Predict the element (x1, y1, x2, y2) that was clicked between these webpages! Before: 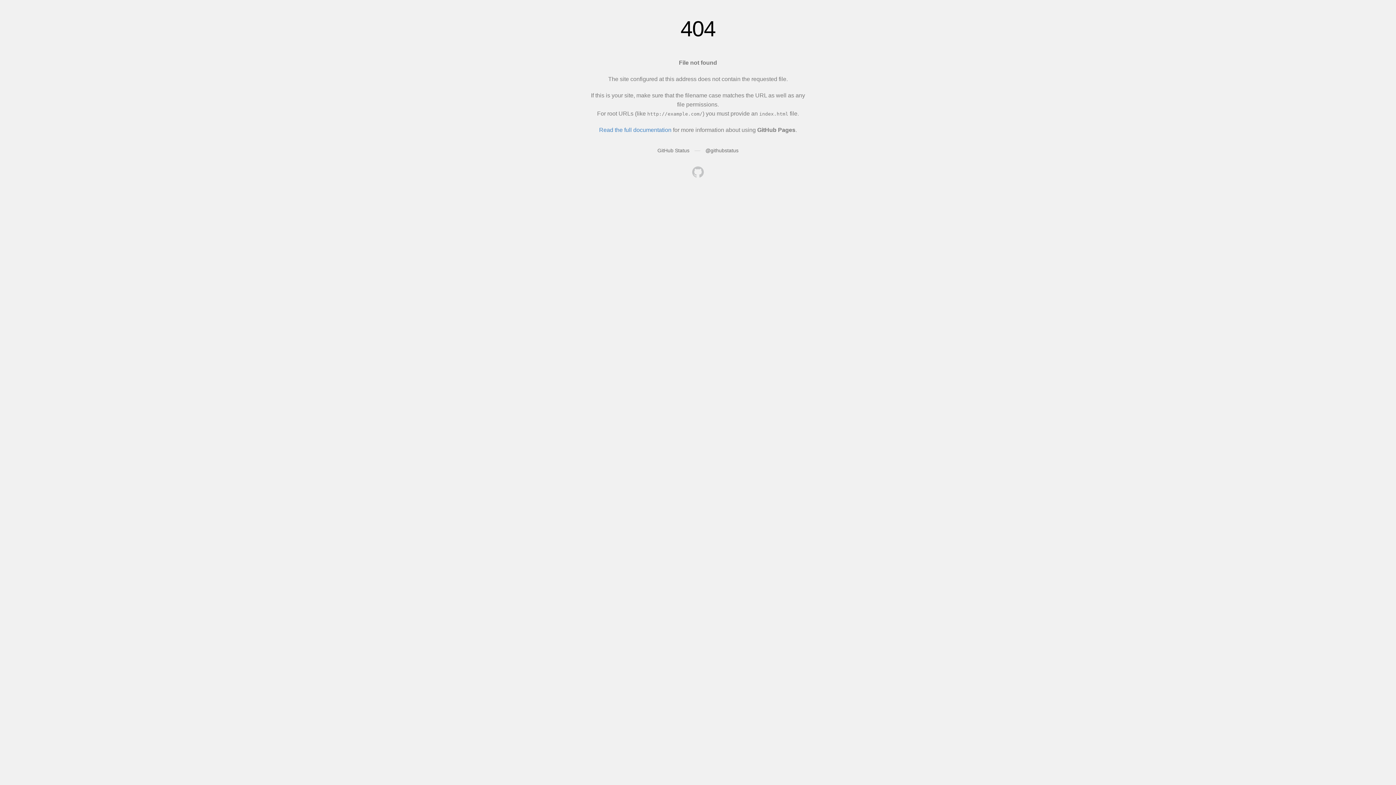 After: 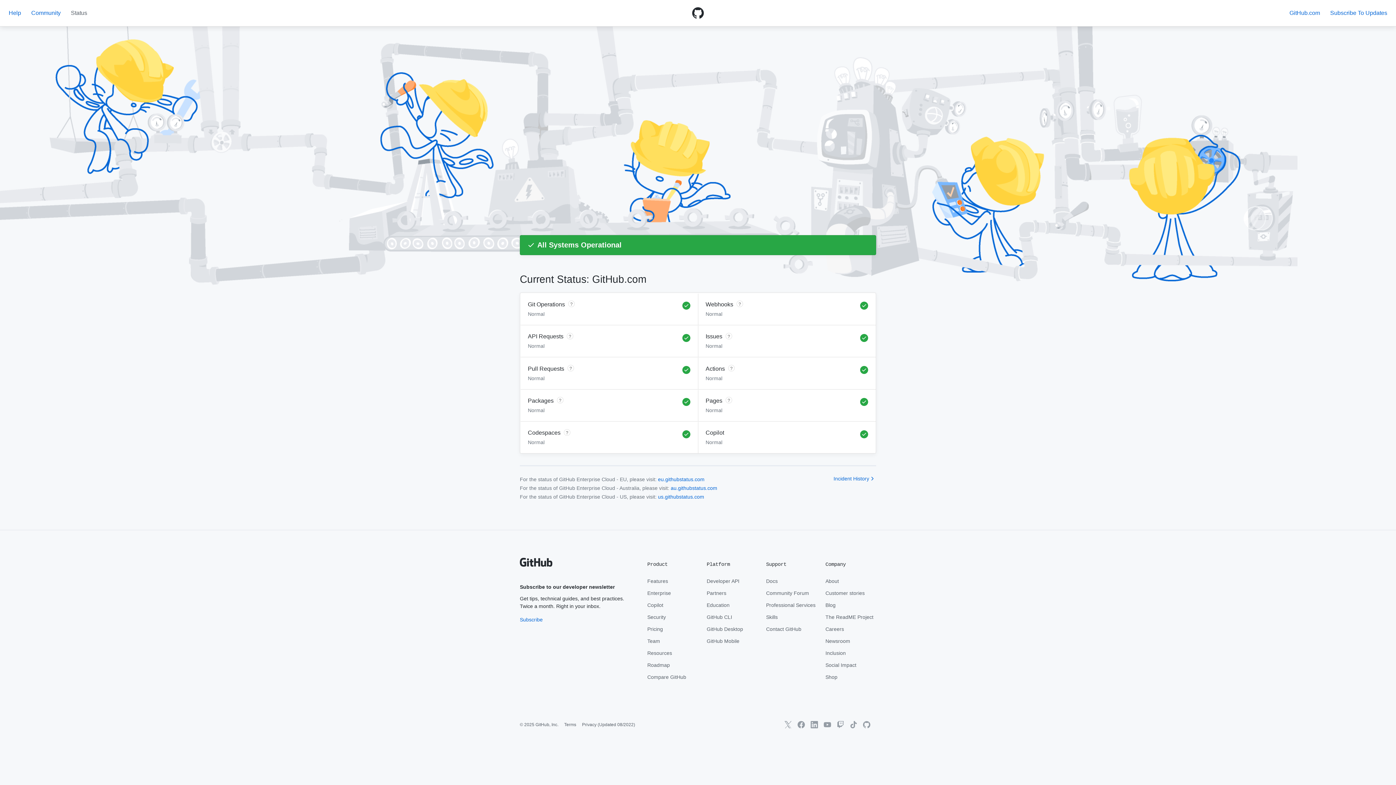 Action: bbox: (657, 147, 689, 153) label: GitHub Status